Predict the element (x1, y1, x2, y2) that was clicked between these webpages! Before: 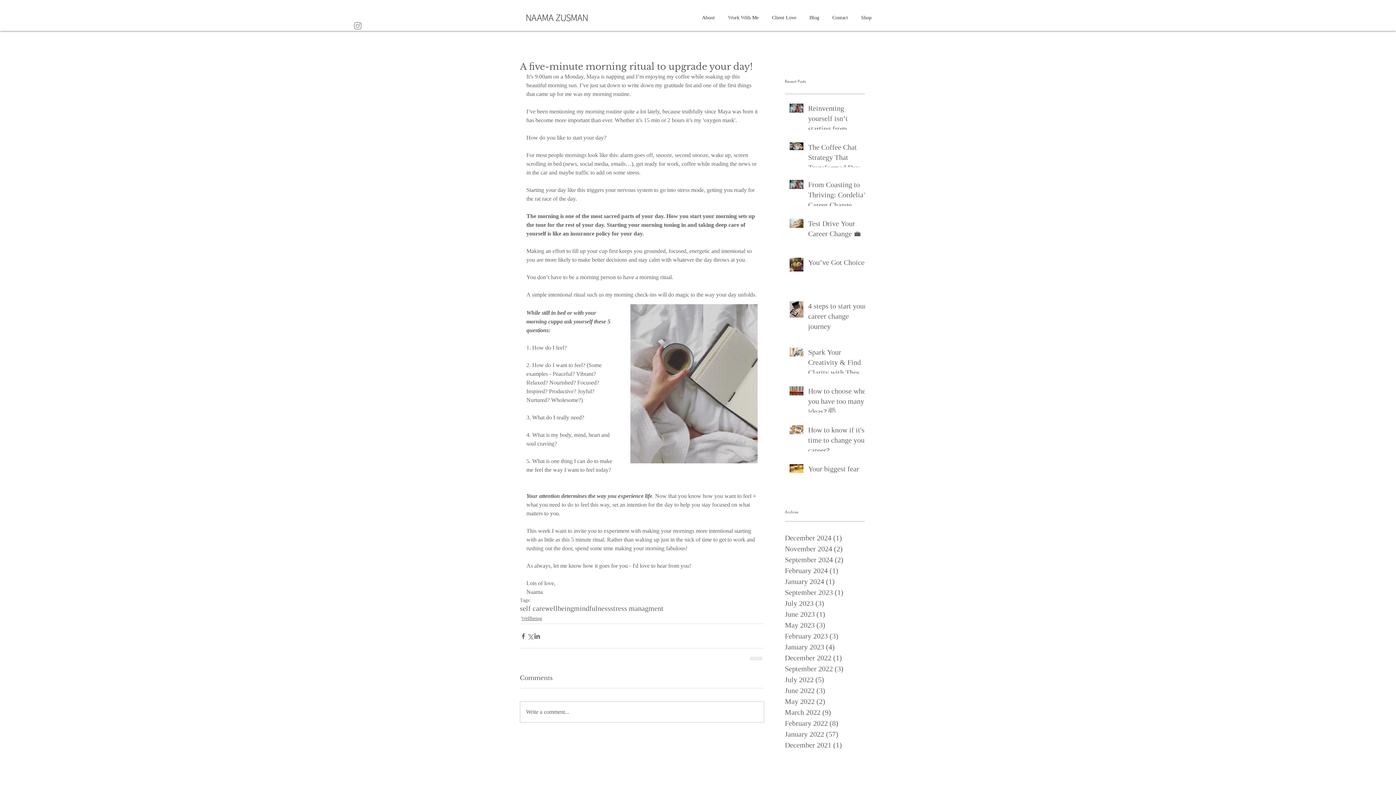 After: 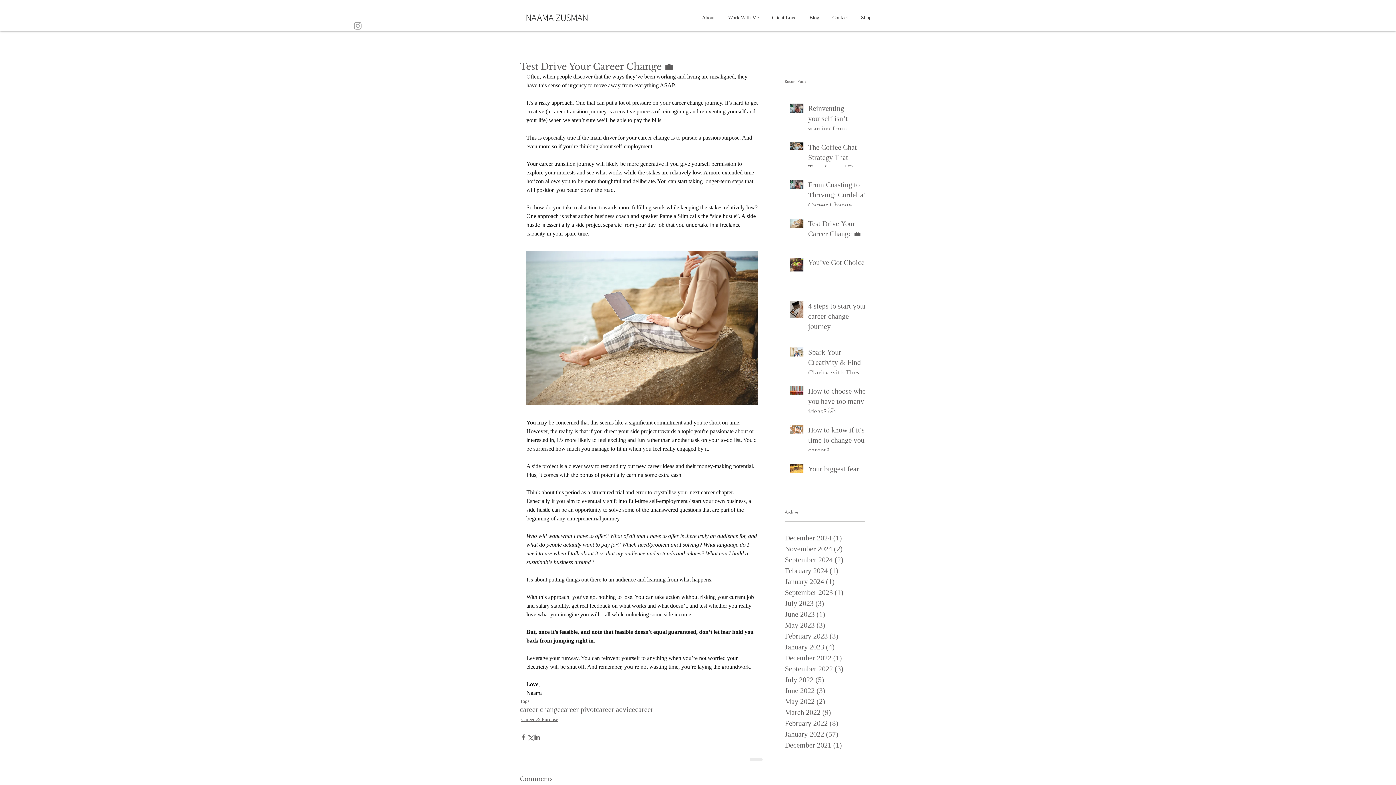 Action: bbox: (808, 218, 869, 241) label: Test Drive Your Career Change 💼